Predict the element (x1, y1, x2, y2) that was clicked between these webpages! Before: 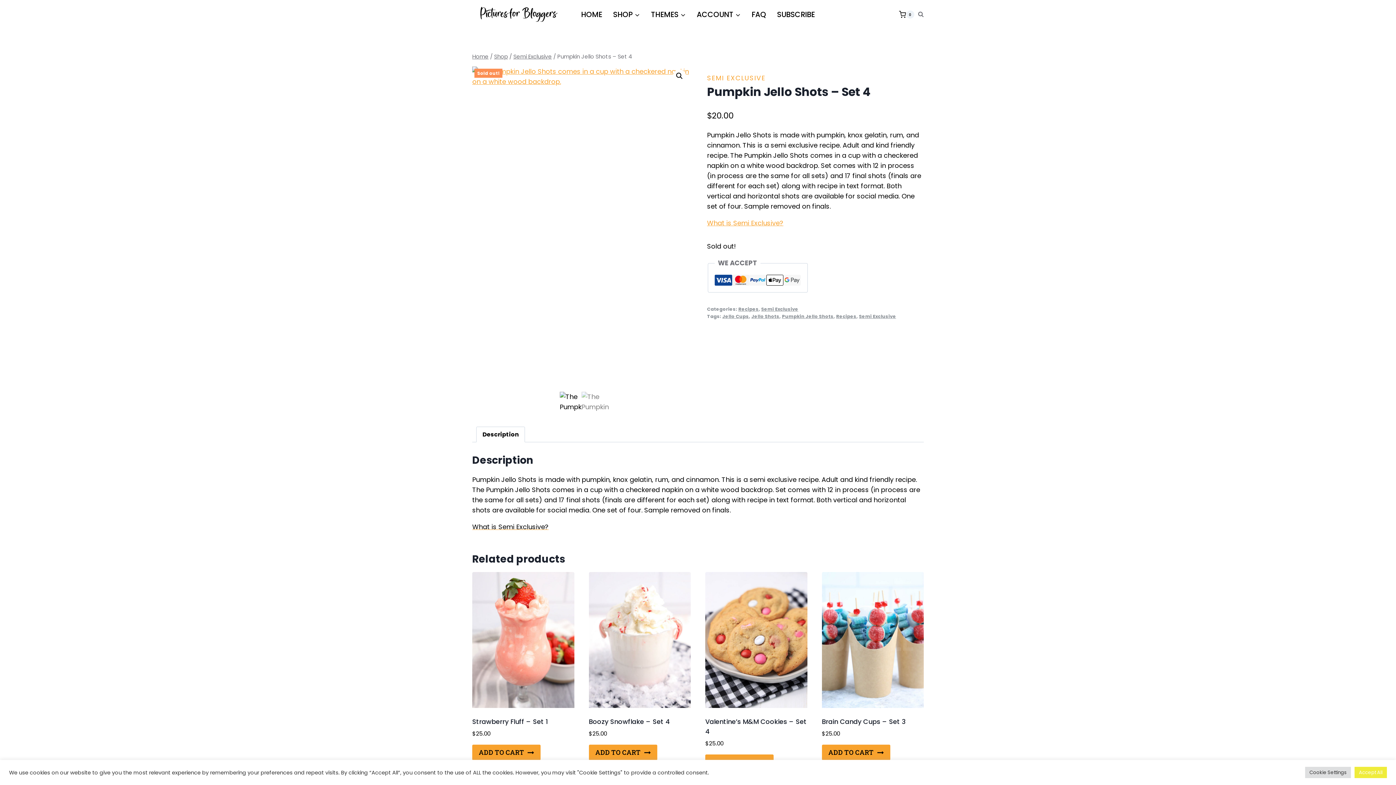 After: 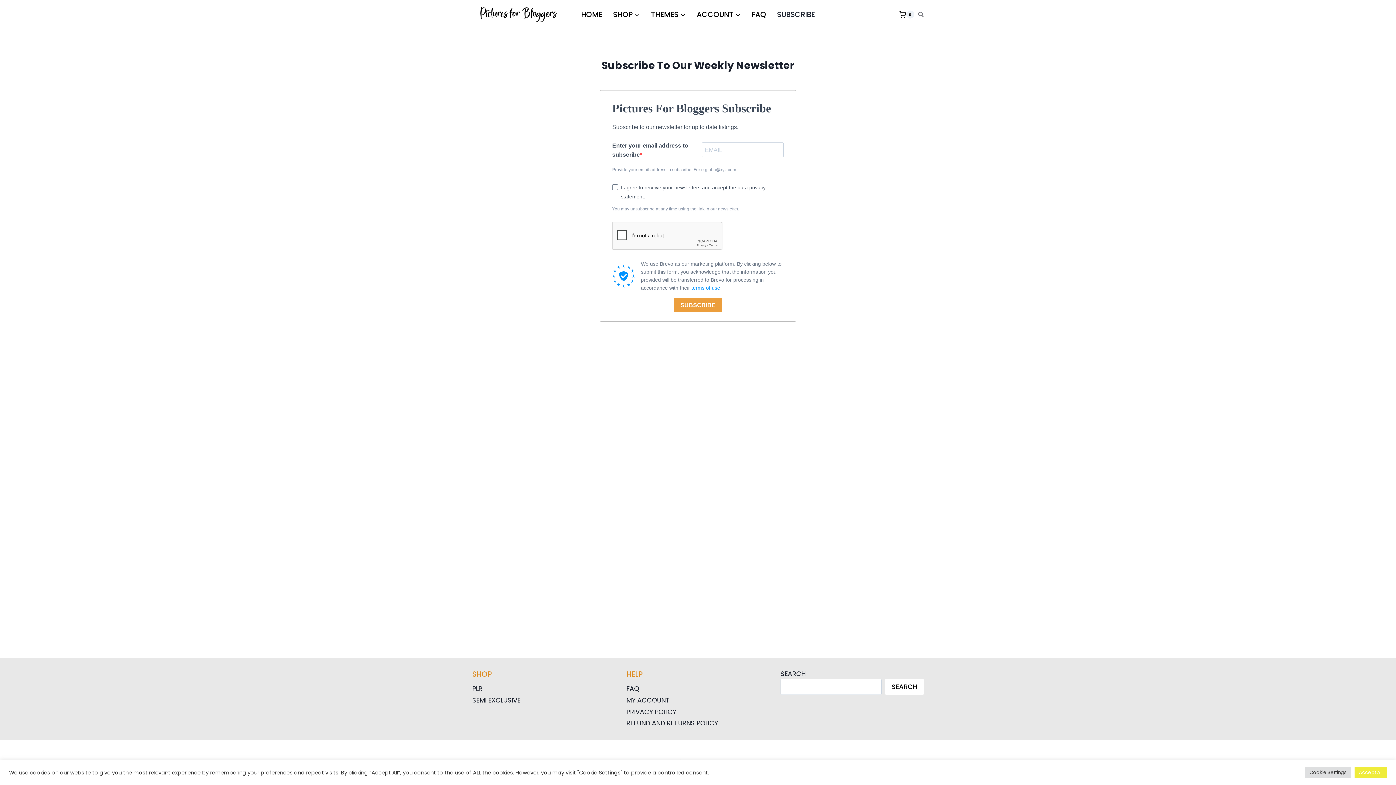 Action: label: SUBSCRIBE bbox: (771, 4, 820, 24)